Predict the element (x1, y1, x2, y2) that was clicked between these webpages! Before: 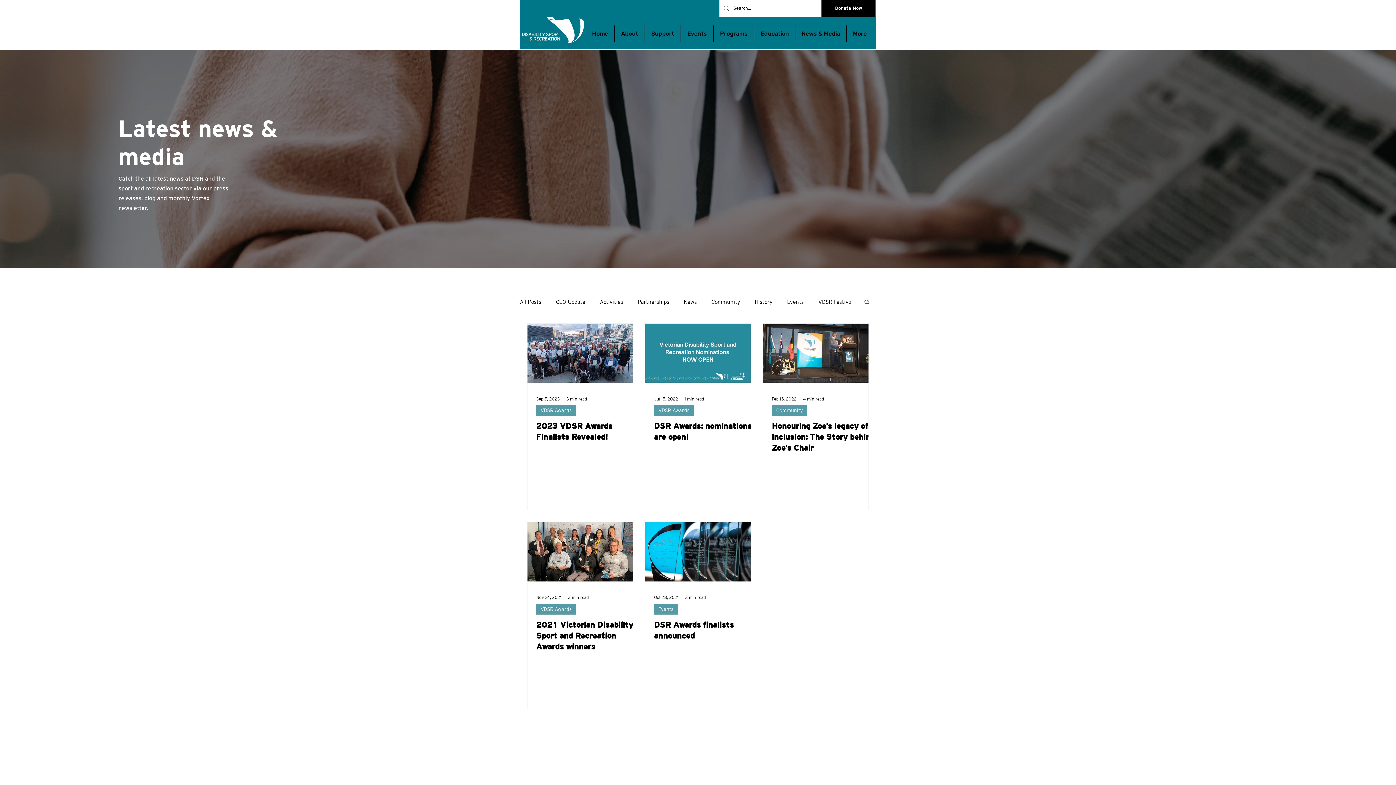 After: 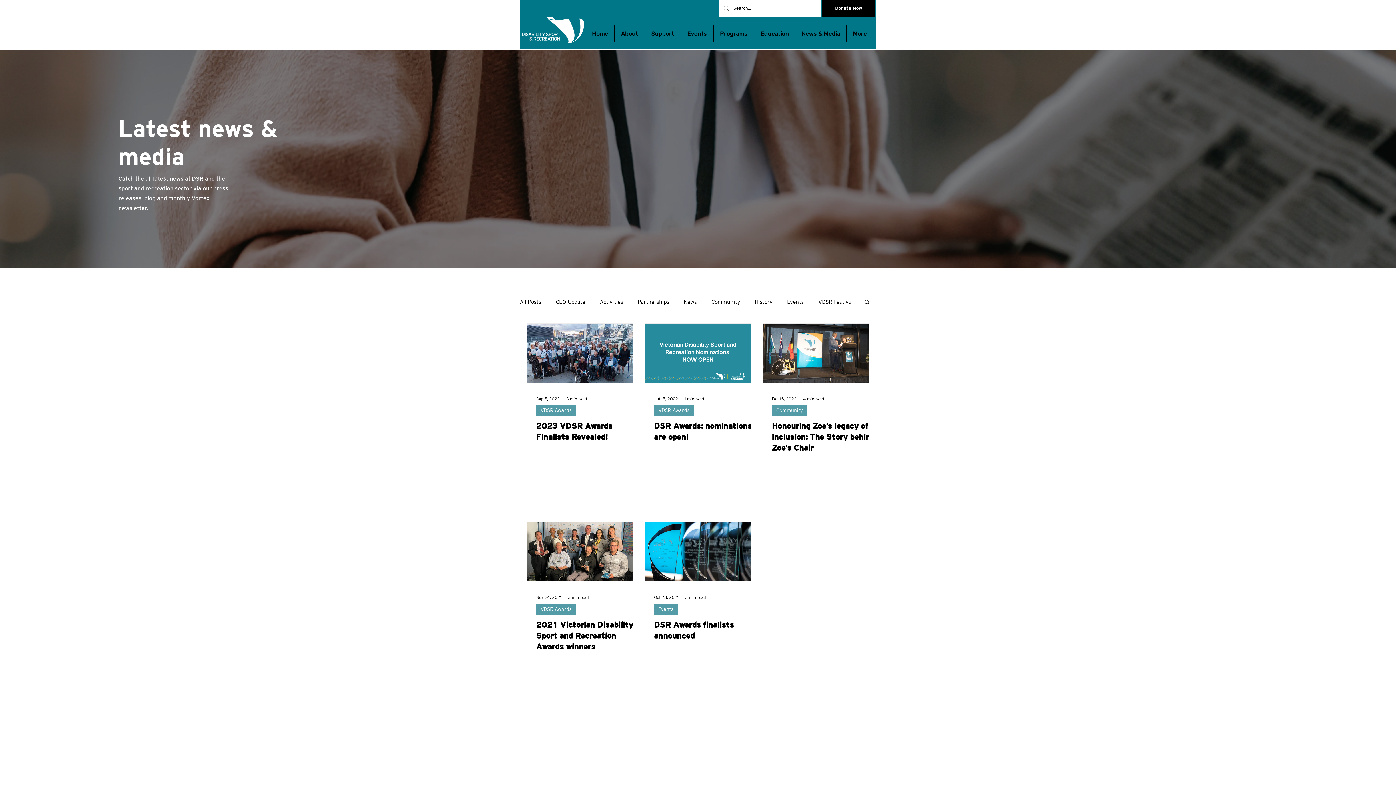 Action: bbox: (863, 298, 870, 306) label: Search